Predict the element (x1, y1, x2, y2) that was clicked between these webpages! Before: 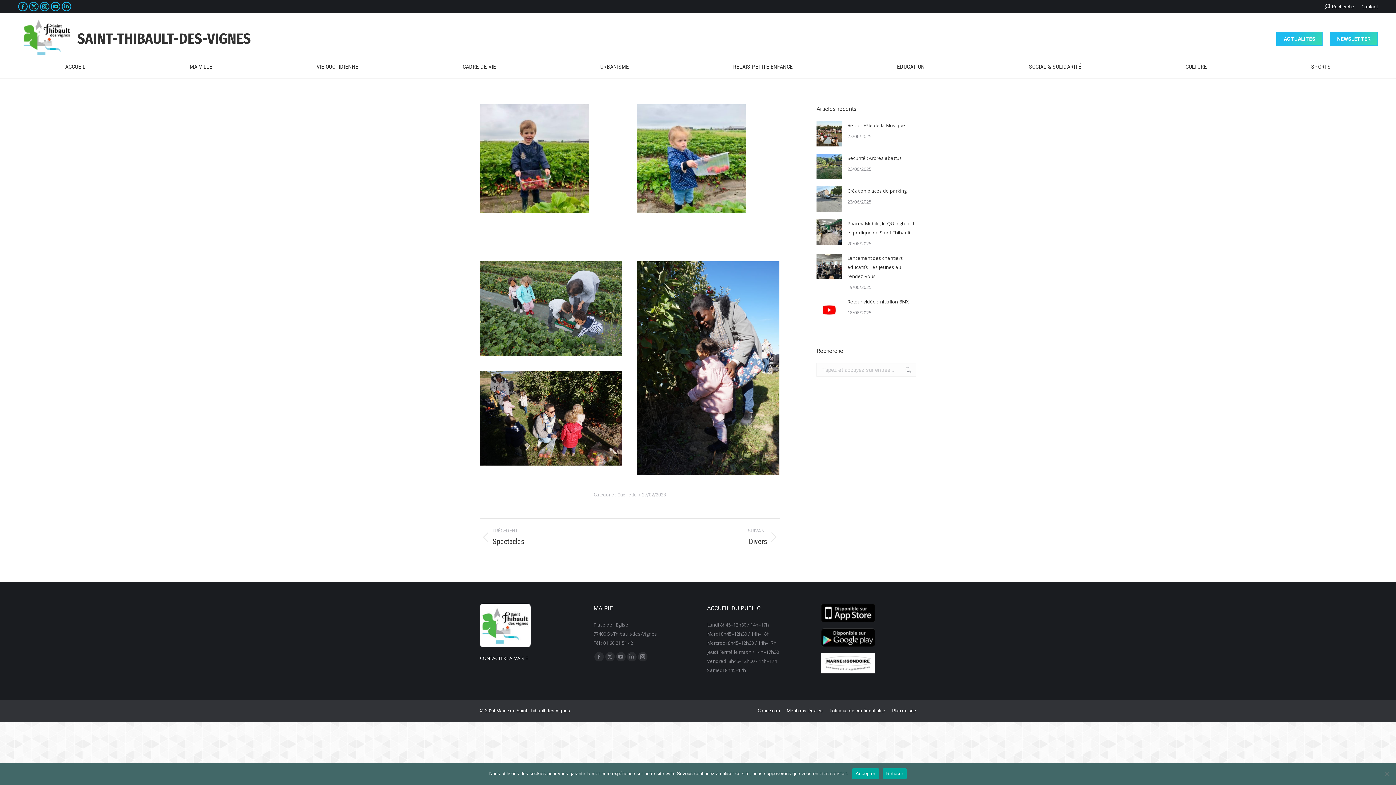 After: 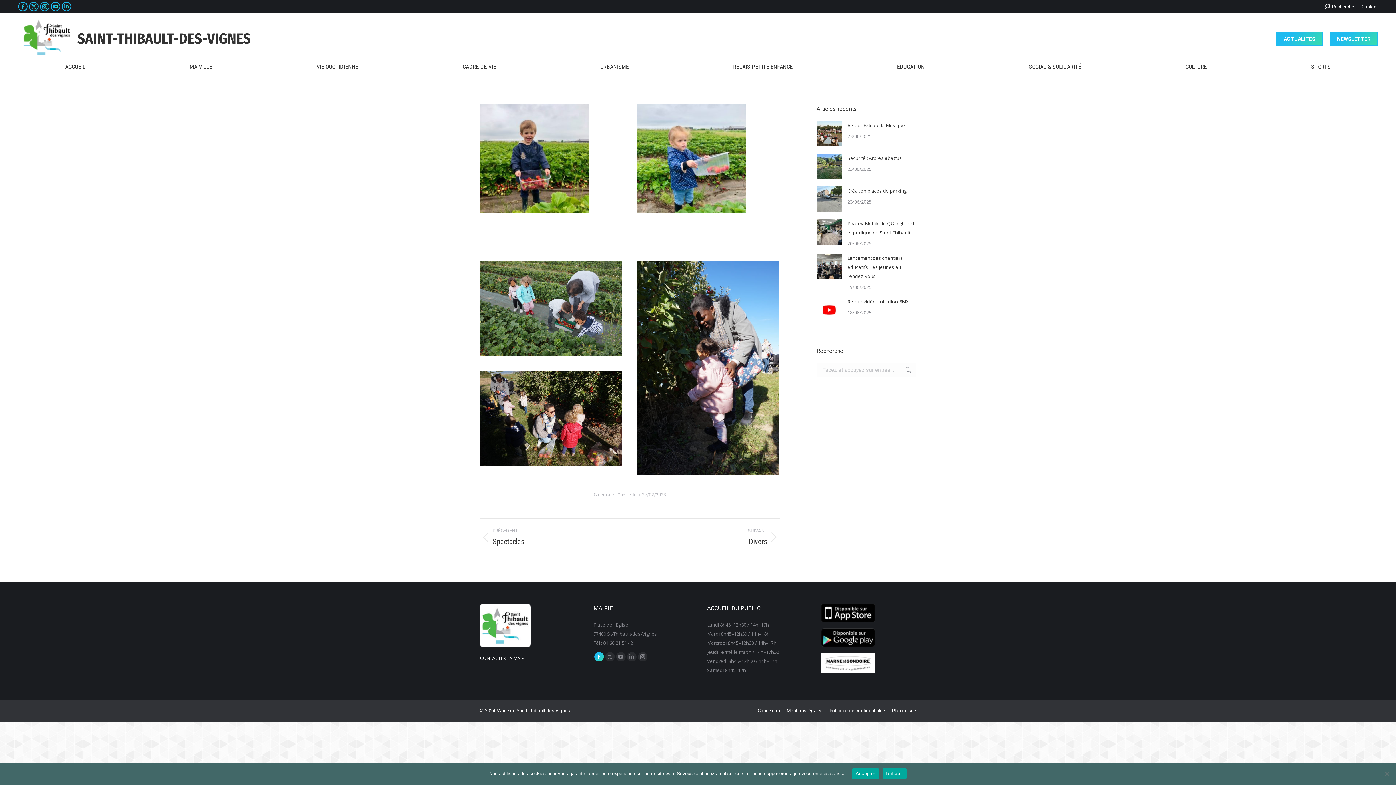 Action: label: La page Facebook s'ouvre dans une nouvelle fenêtre bbox: (594, 652, 603, 661)